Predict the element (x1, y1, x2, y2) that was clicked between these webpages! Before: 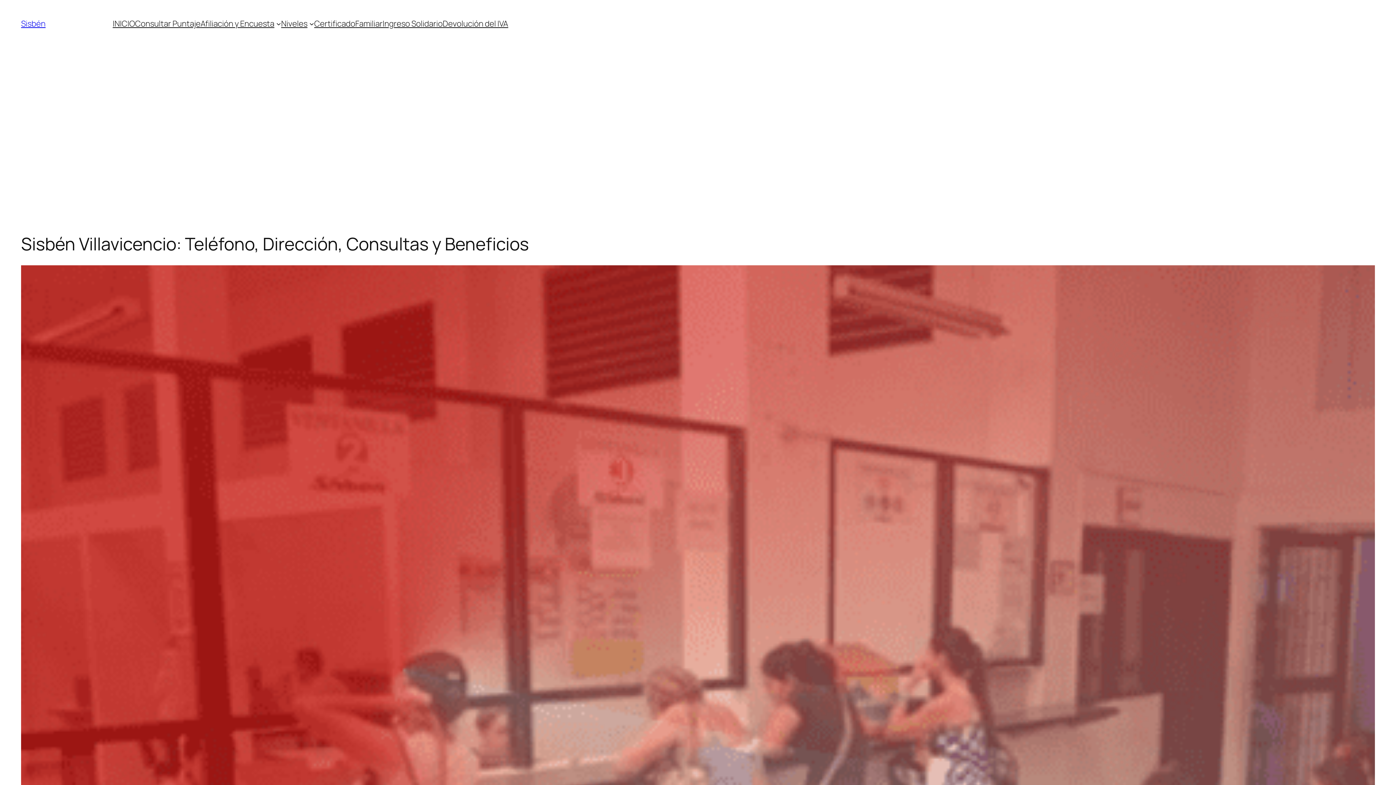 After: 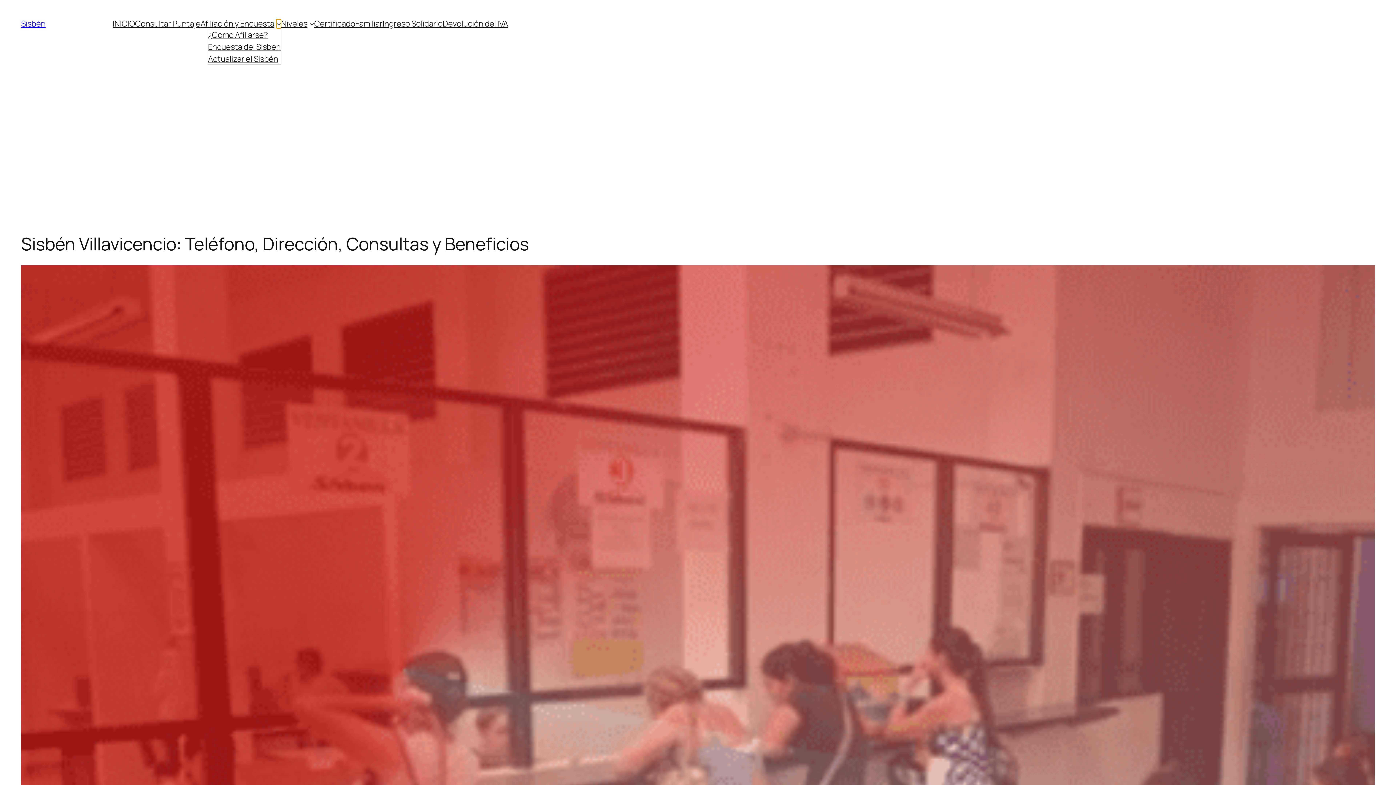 Action: label: Submenú de Afiliación y Encuesta bbox: (276, 21, 281, 26)